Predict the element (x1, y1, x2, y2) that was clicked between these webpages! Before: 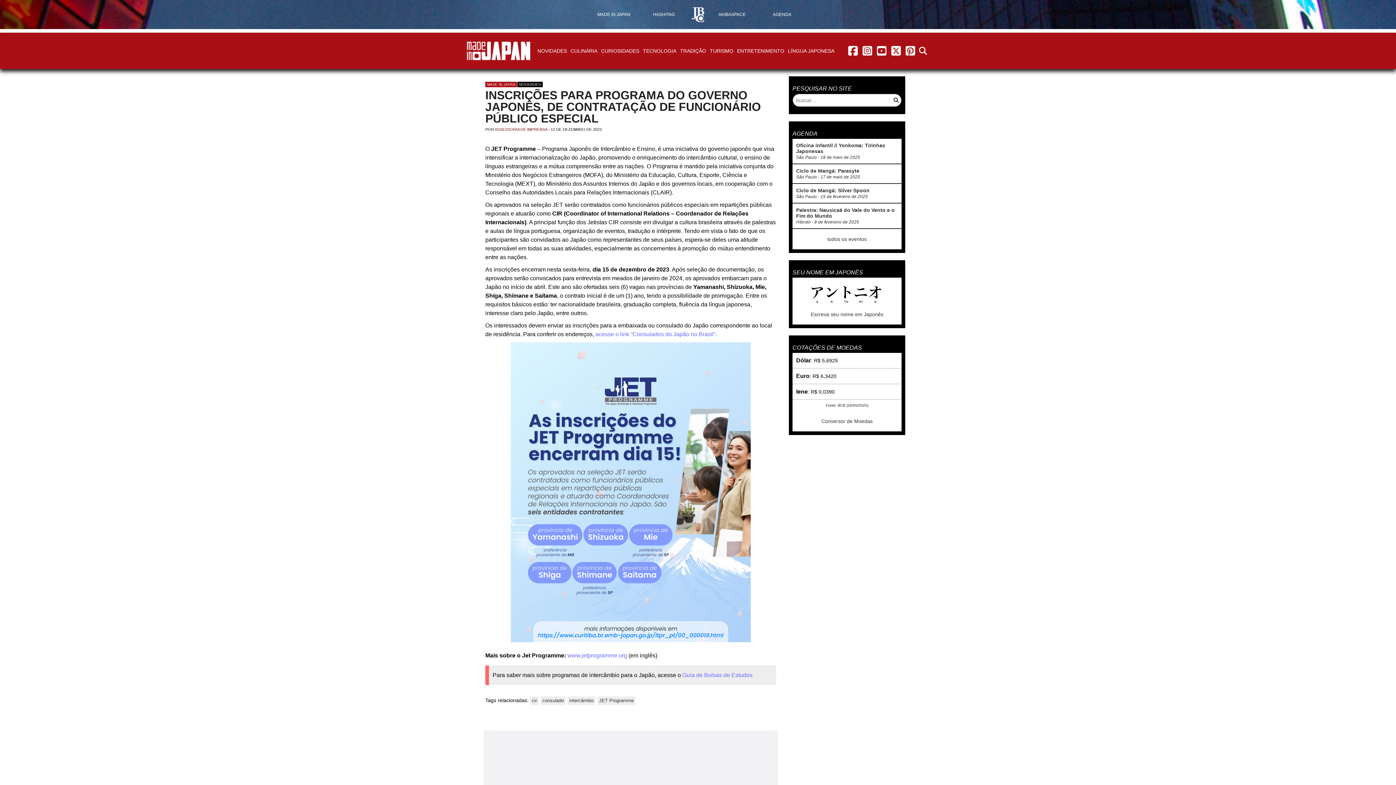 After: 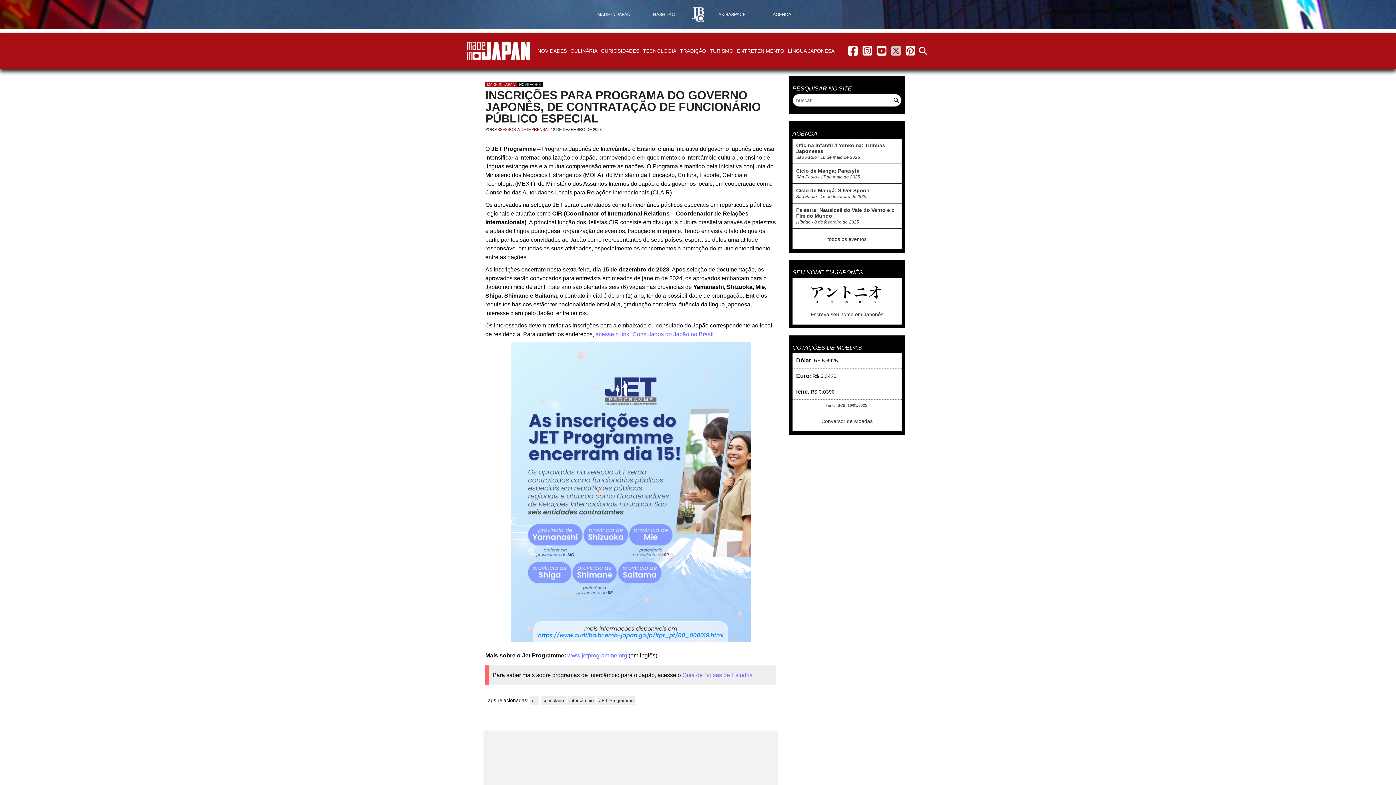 Action: bbox: (889, 45, 903, 56) label: twitter